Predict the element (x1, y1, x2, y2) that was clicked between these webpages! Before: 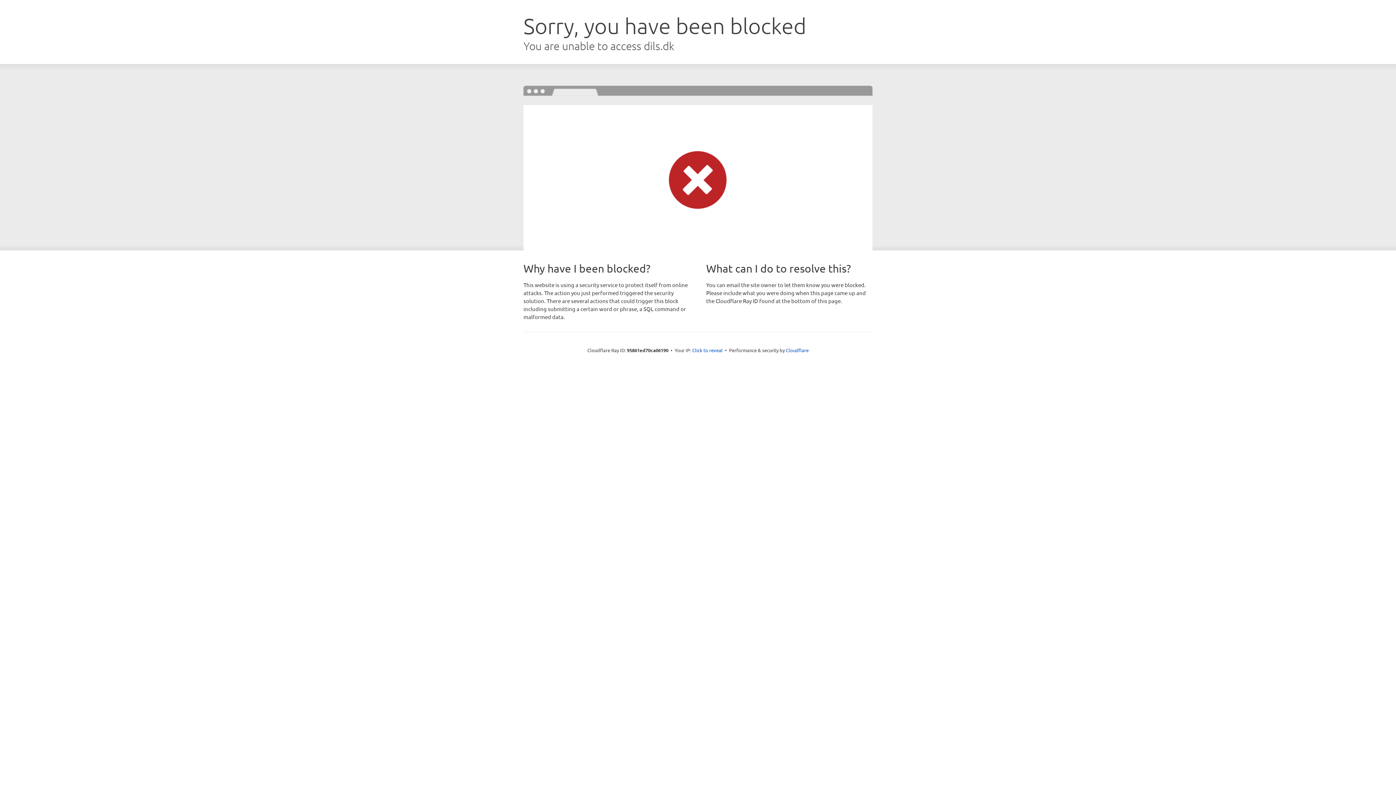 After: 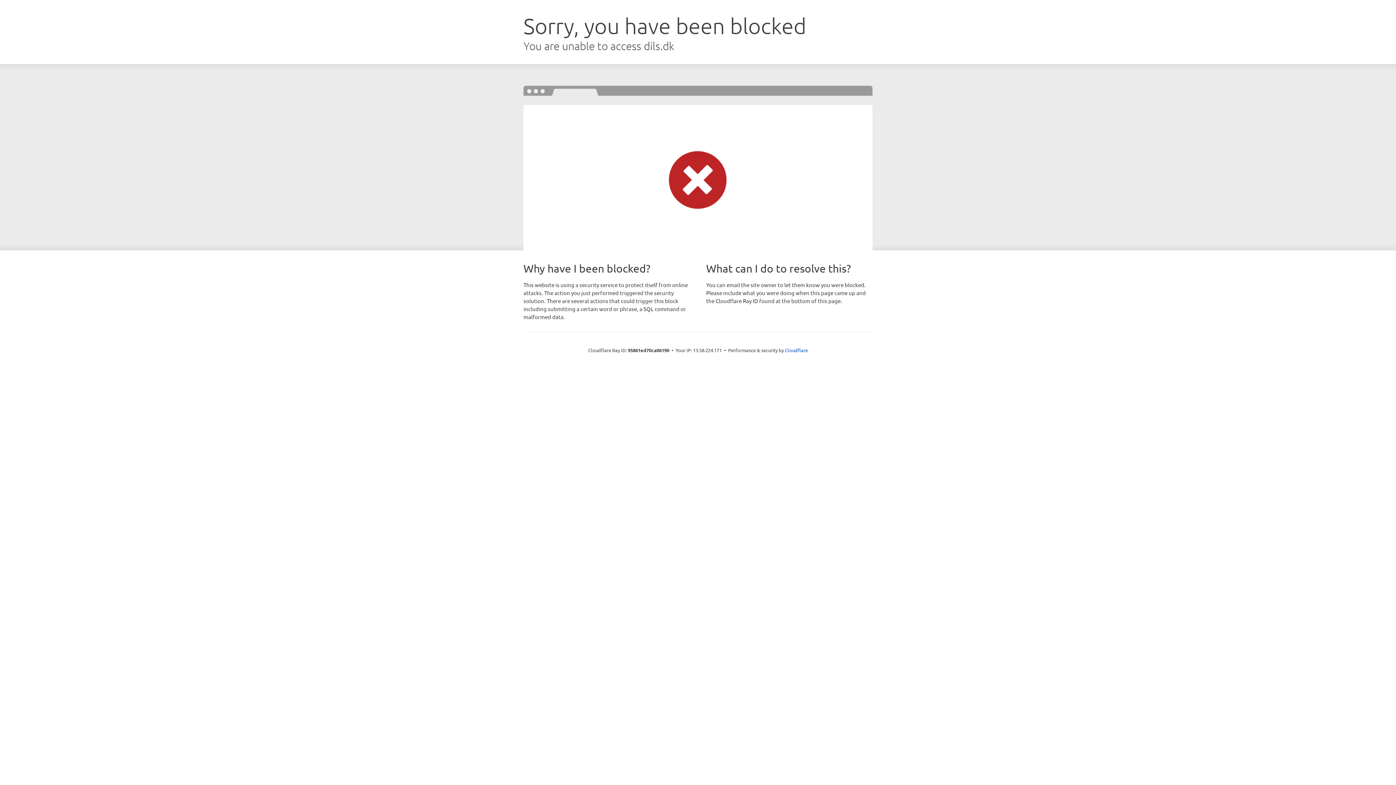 Action: bbox: (692, 346, 722, 353) label: Click to reveal